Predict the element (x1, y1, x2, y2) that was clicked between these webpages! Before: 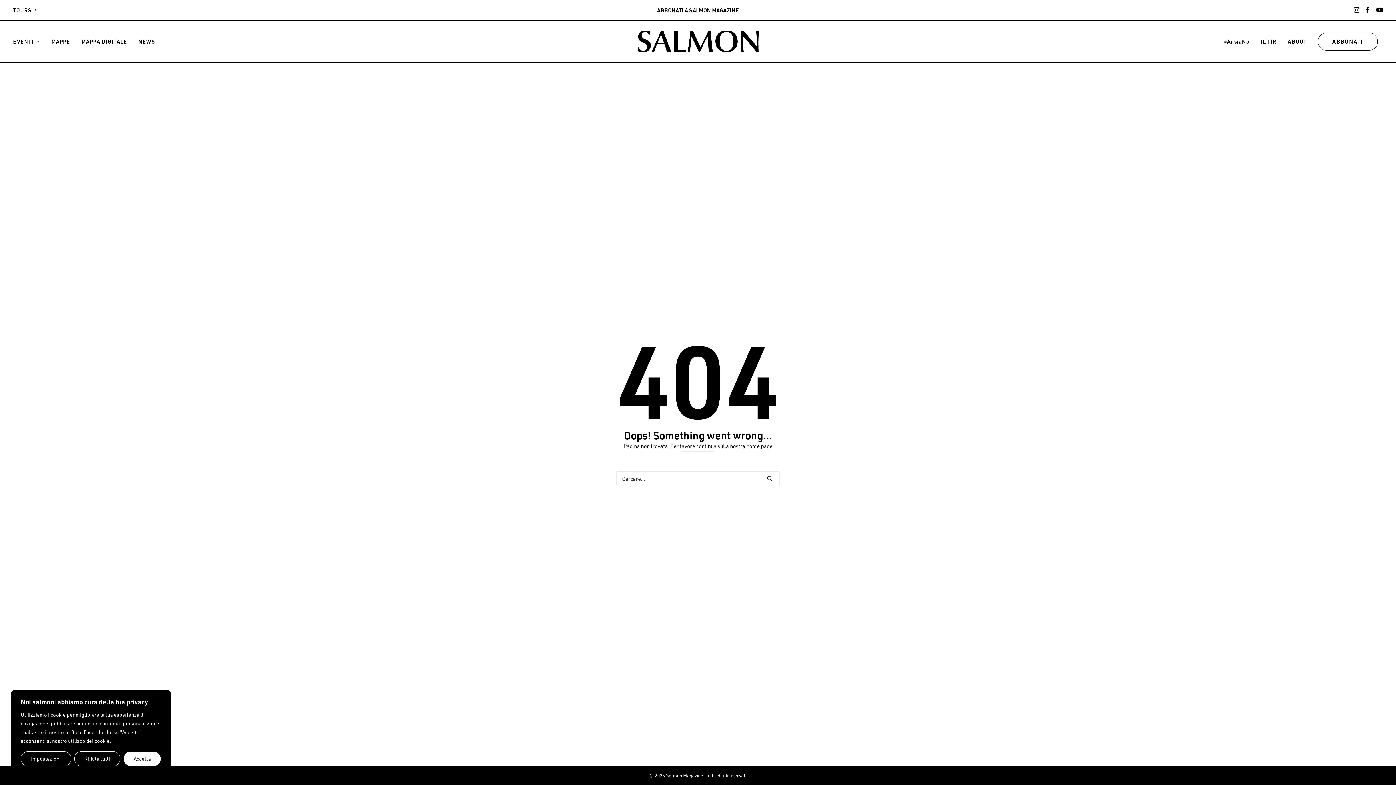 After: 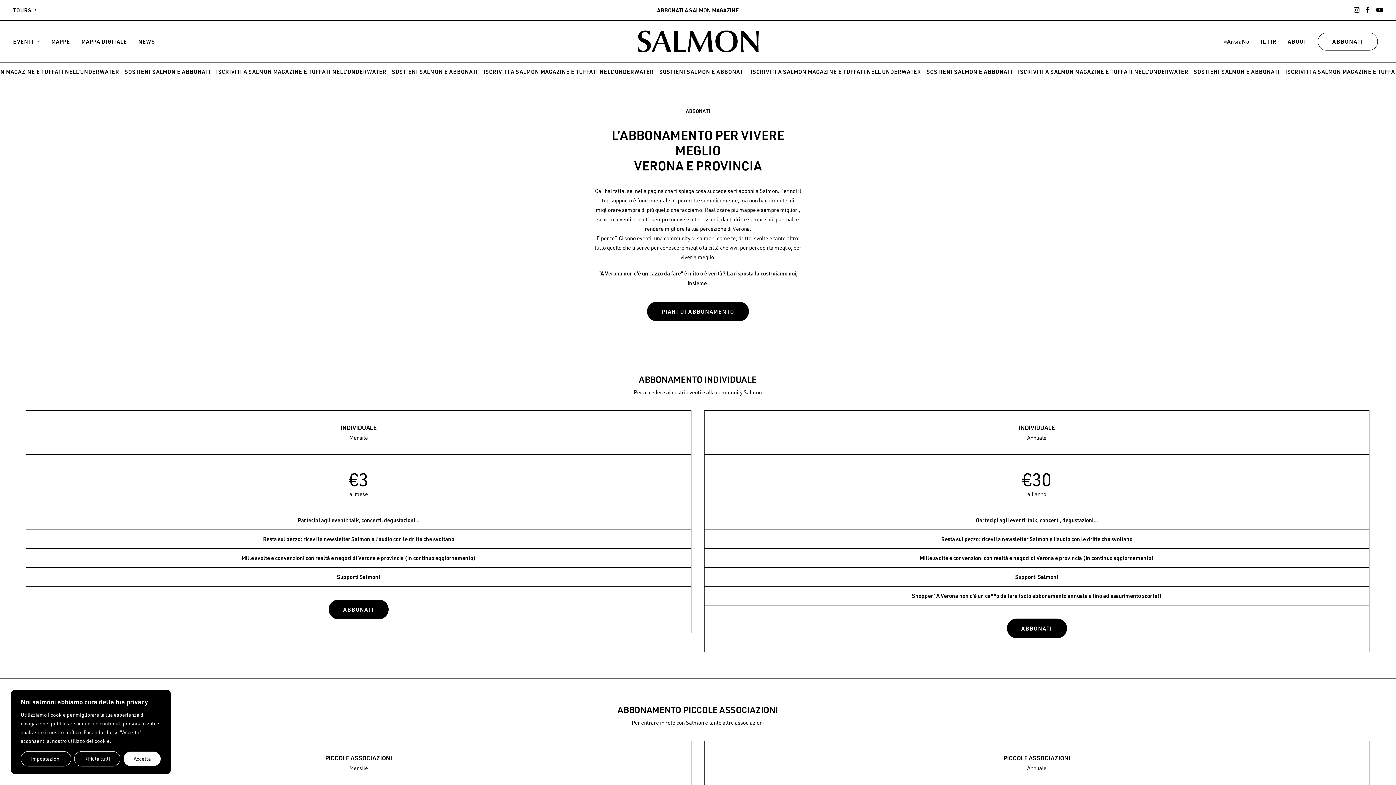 Action: label: ABBONATI A SALMON MAGAZINE bbox: (657, 6, 739, 13)